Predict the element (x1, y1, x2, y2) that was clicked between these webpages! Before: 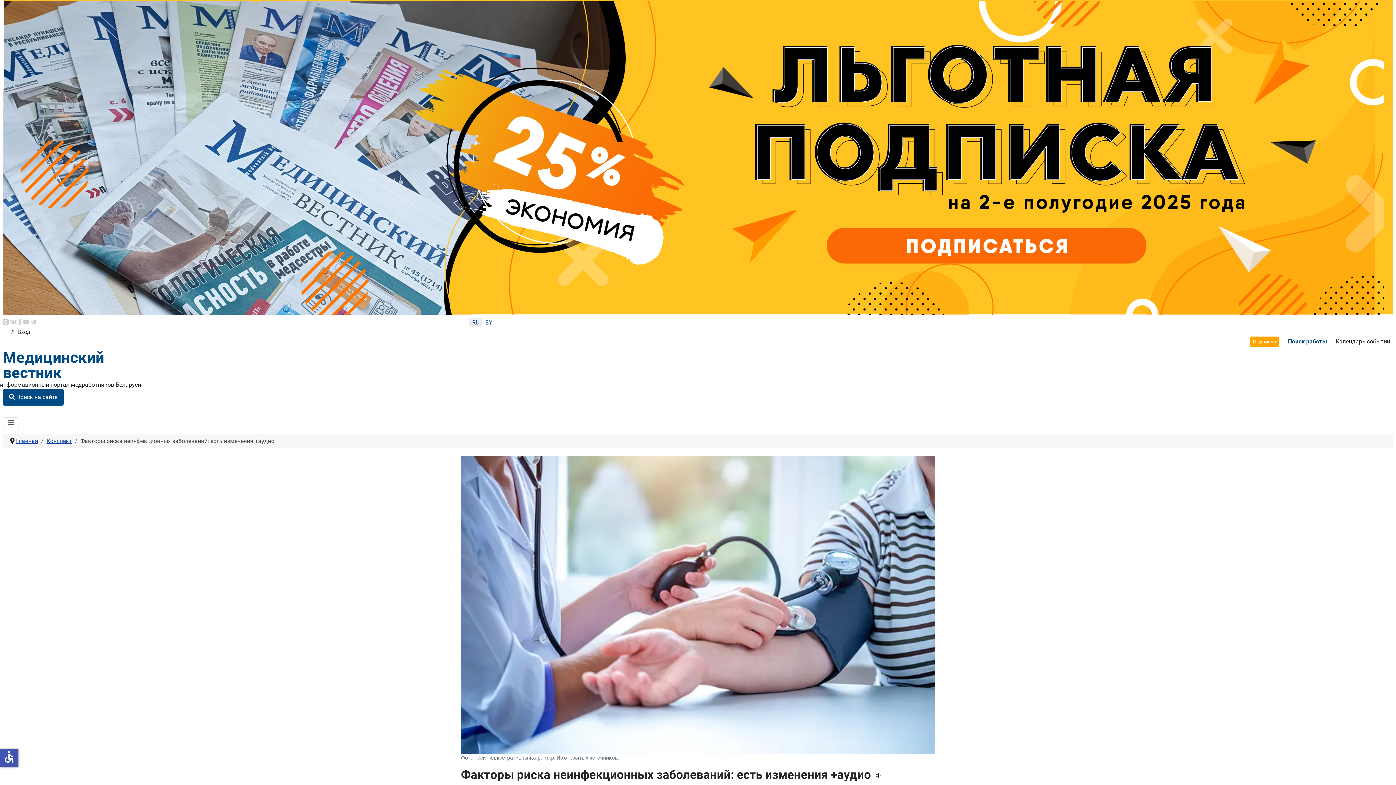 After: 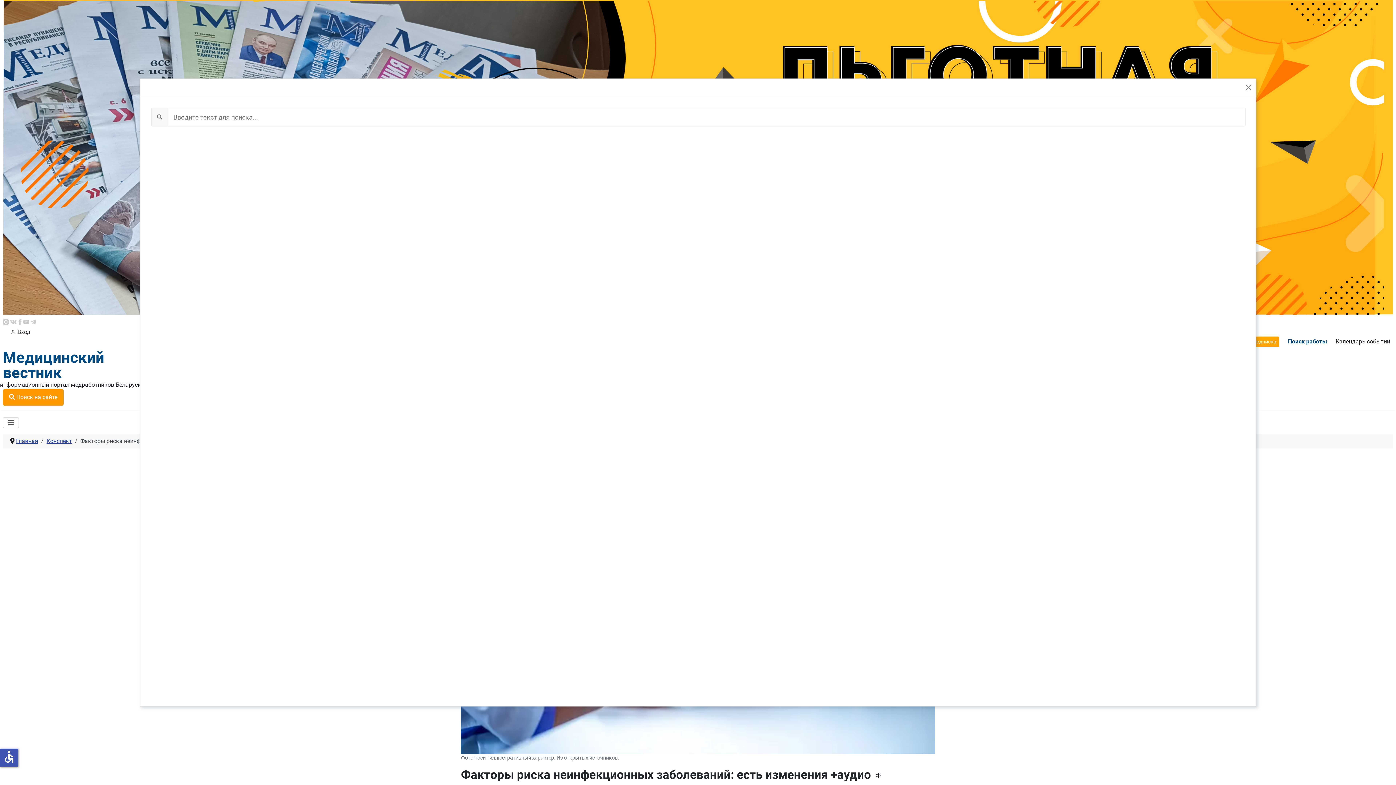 Action: bbox: (2, 389, 63, 405) label:  Поиск на сайте